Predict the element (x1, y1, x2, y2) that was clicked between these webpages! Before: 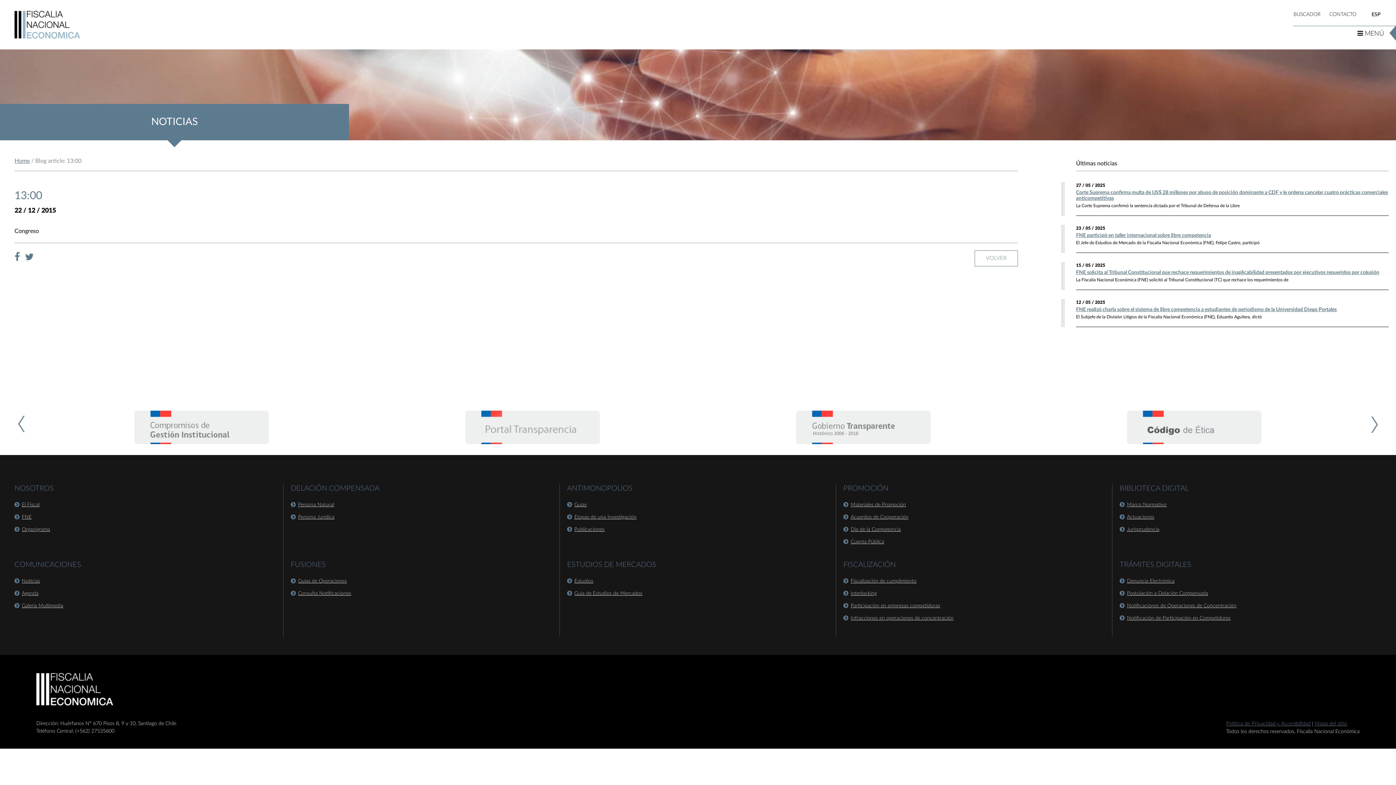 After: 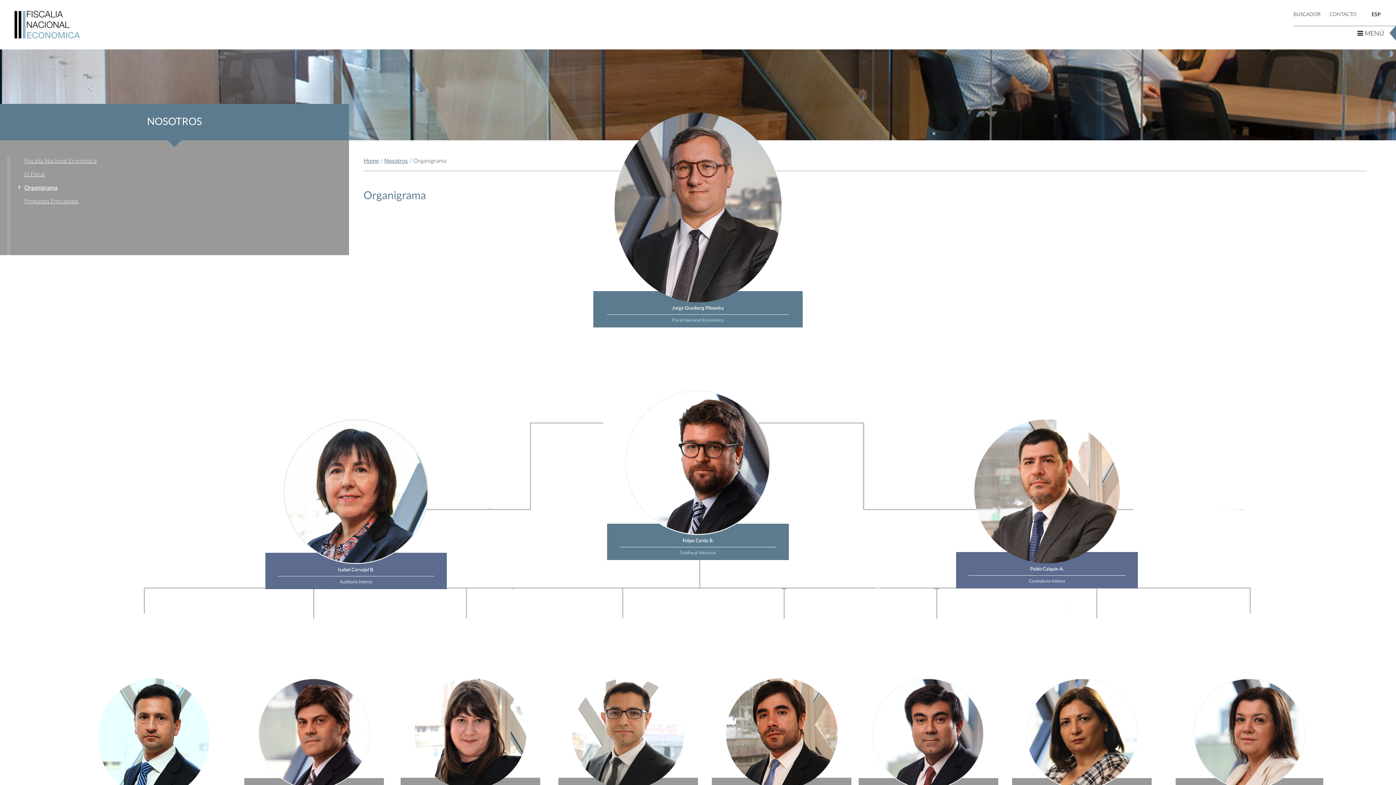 Action: label: Organigrama bbox: (21, 527, 50, 532)